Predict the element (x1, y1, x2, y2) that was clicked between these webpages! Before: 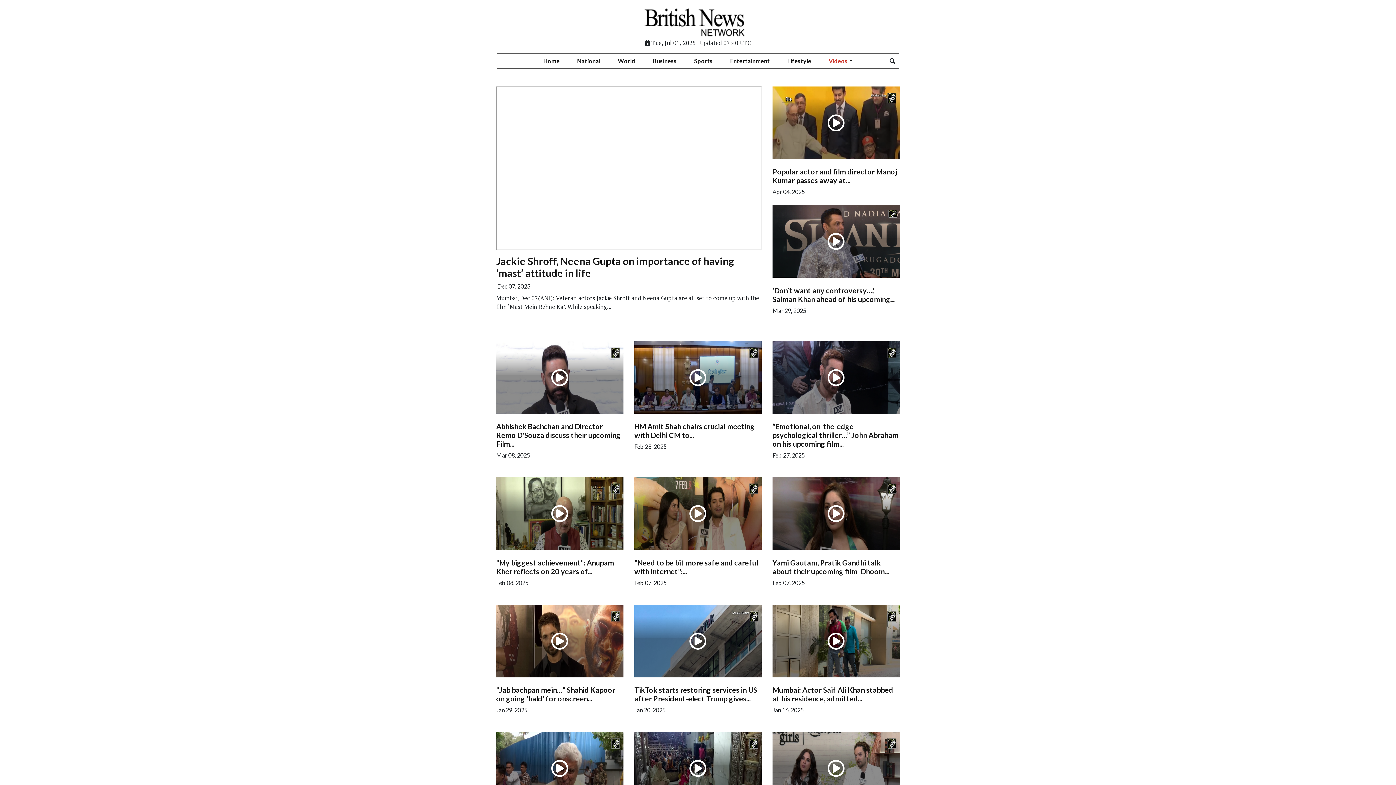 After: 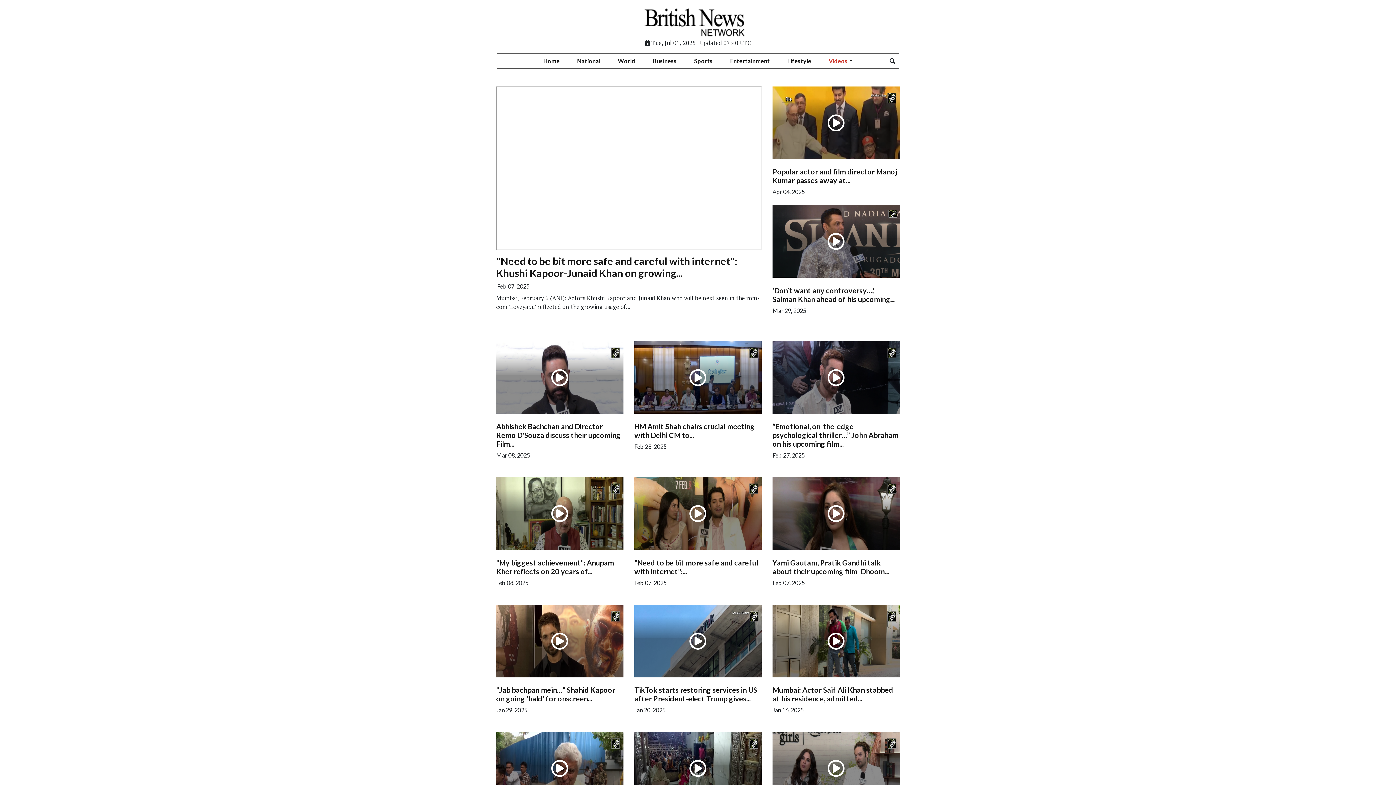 Action: bbox: (634, 558, 758, 575) label: "Need to be bit more safe and careful with internet":...